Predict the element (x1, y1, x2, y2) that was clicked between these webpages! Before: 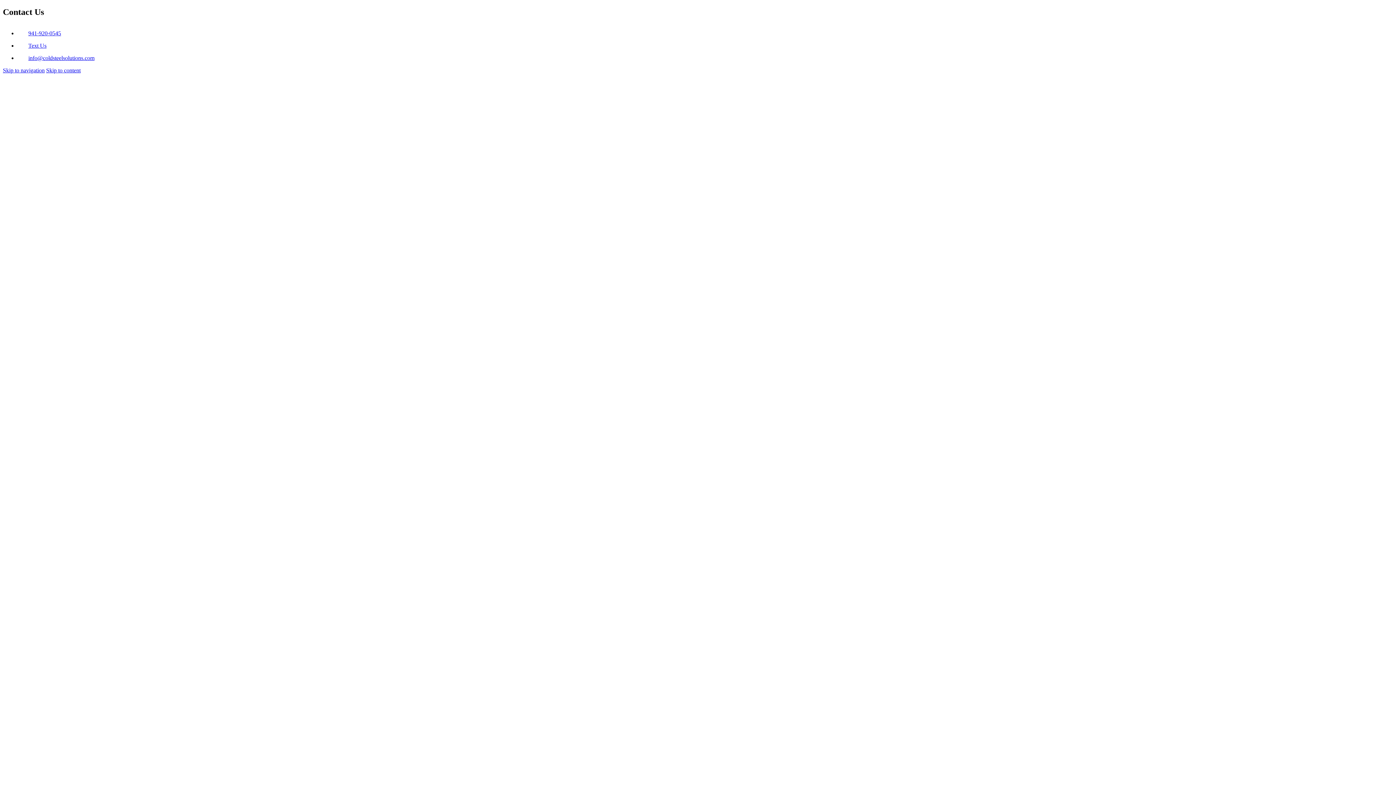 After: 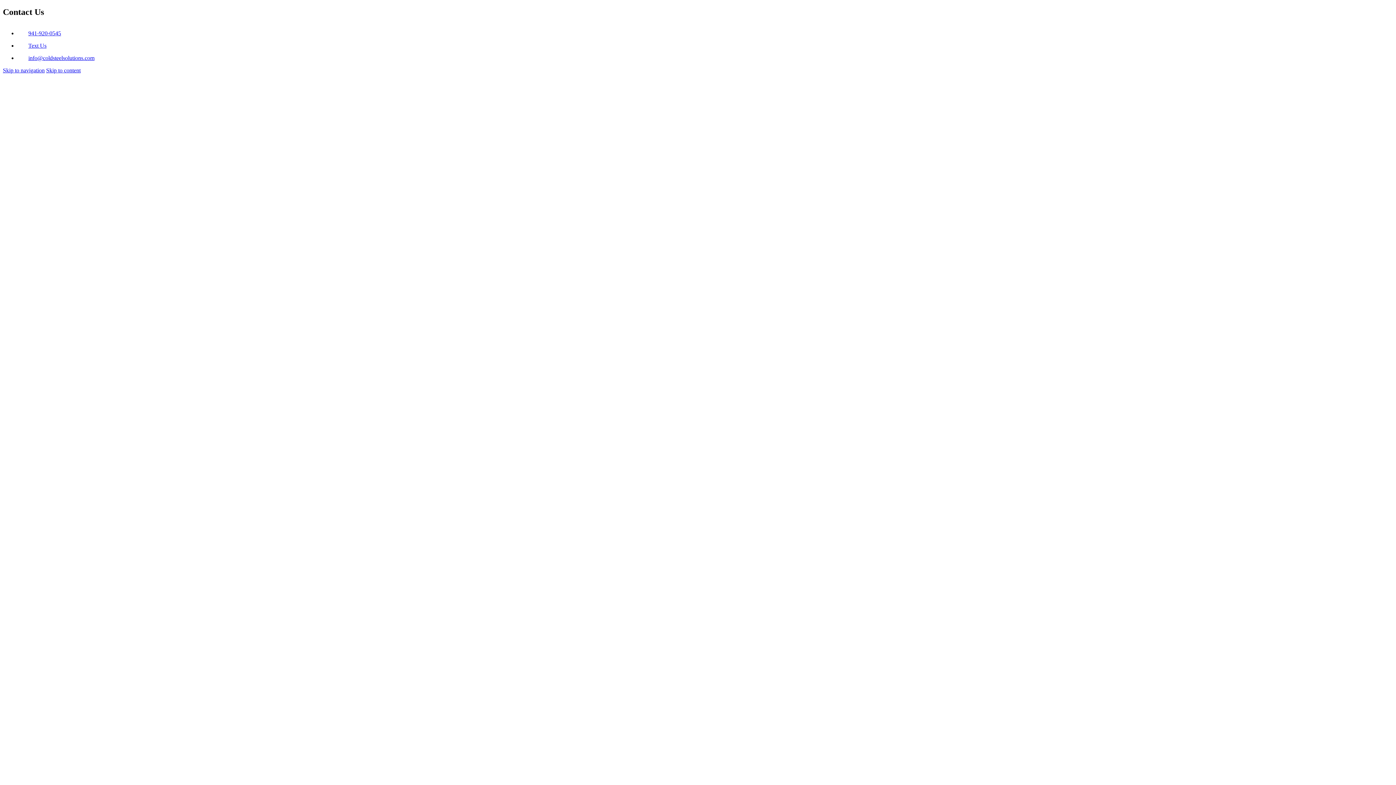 Action: label: Text Us bbox: (17, 42, 46, 48)